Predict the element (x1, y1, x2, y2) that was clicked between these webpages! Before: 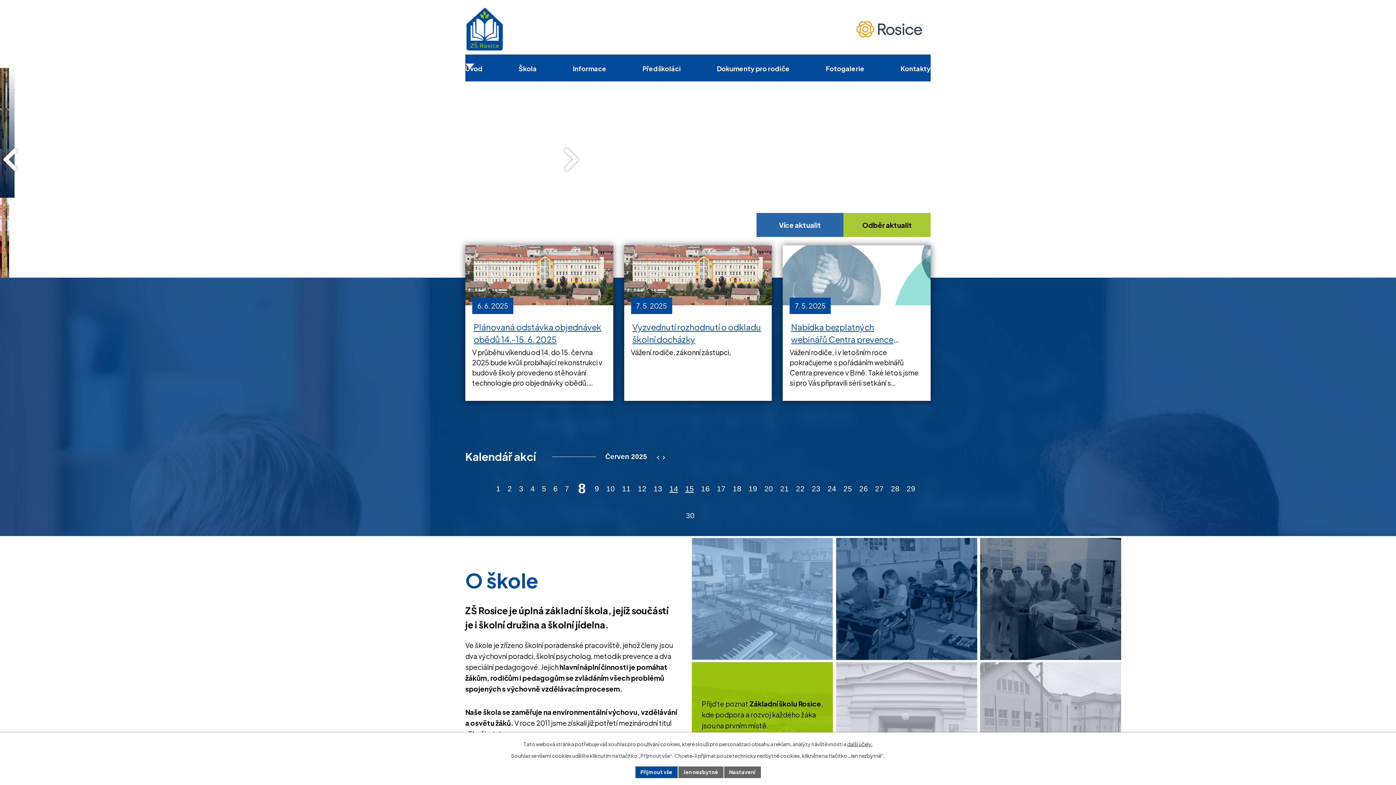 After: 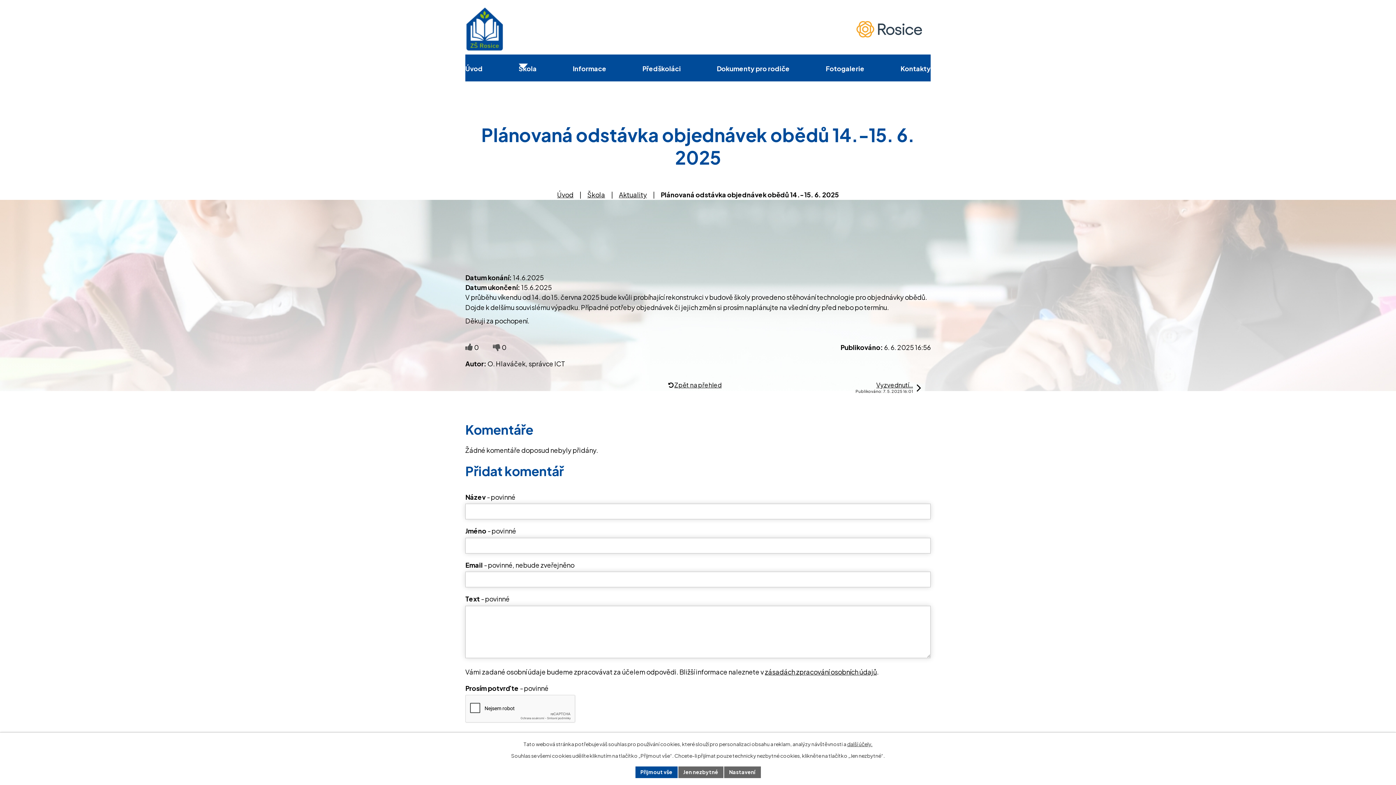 Action: bbox: (465, 245, 613, 401) label: 6. 6. 2025
Plánovaná odstávka objednávek obědů 14.-15. 6. 2025
V průběhu víkendu od 14. do 15. června 2025 bude kvůli probíhající rekonstrukci v budově školy provedeno stěhování technologie pro objednávky obědů. Dojde k delšímu souvislému výpadku. Případné potřeby objednávek či jejich změn si prosím naplánujte na všední dny před nebo po termínu.